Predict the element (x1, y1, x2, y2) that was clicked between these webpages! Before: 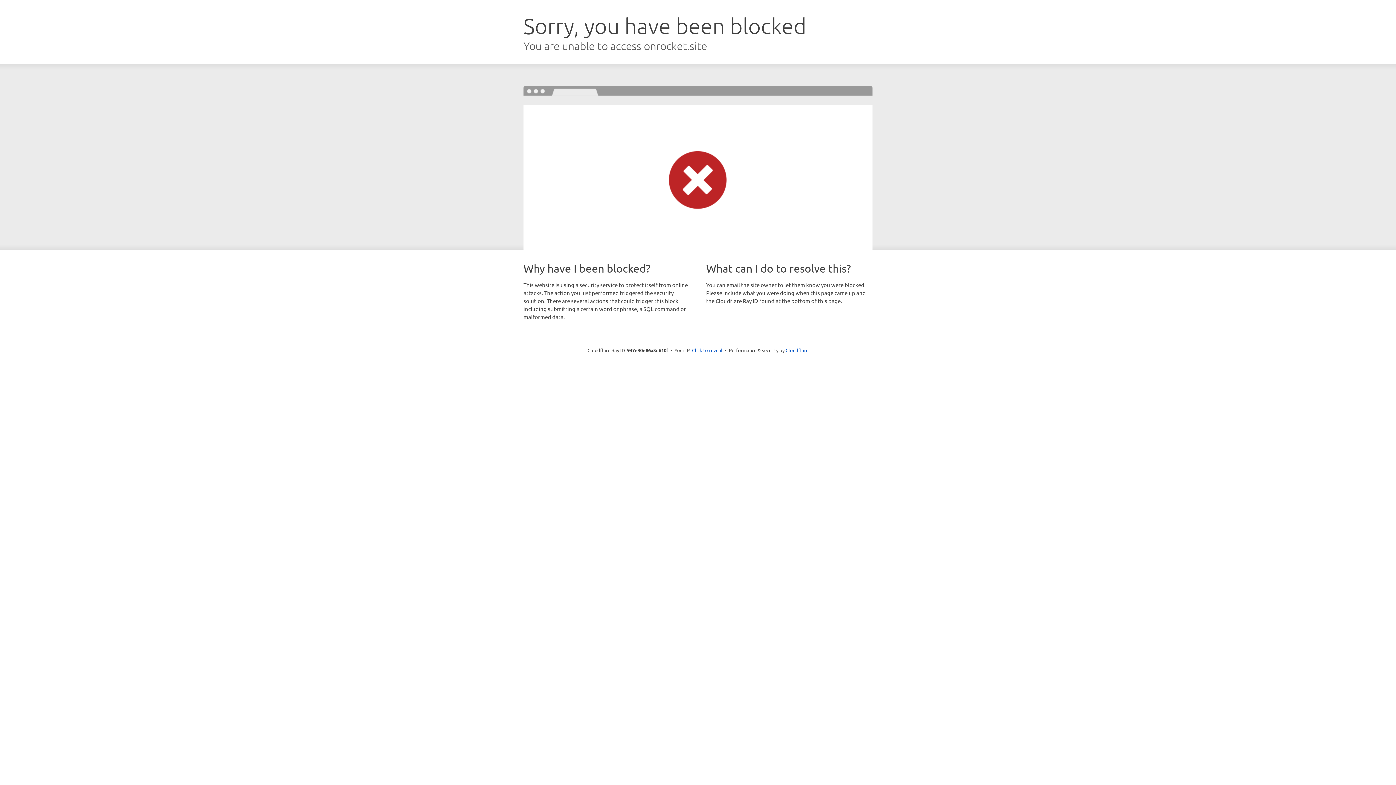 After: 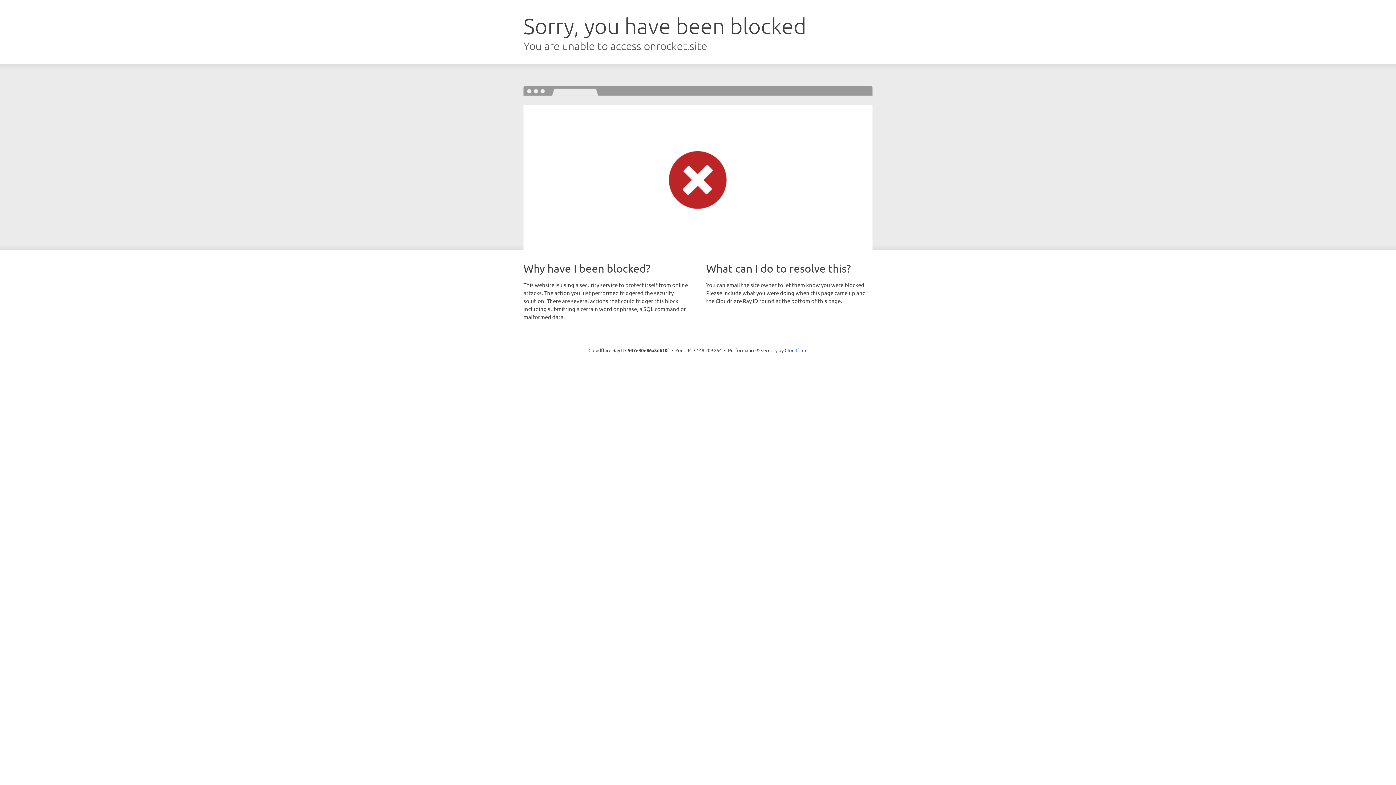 Action: label: Click to reveal bbox: (692, 346, 722, 353)